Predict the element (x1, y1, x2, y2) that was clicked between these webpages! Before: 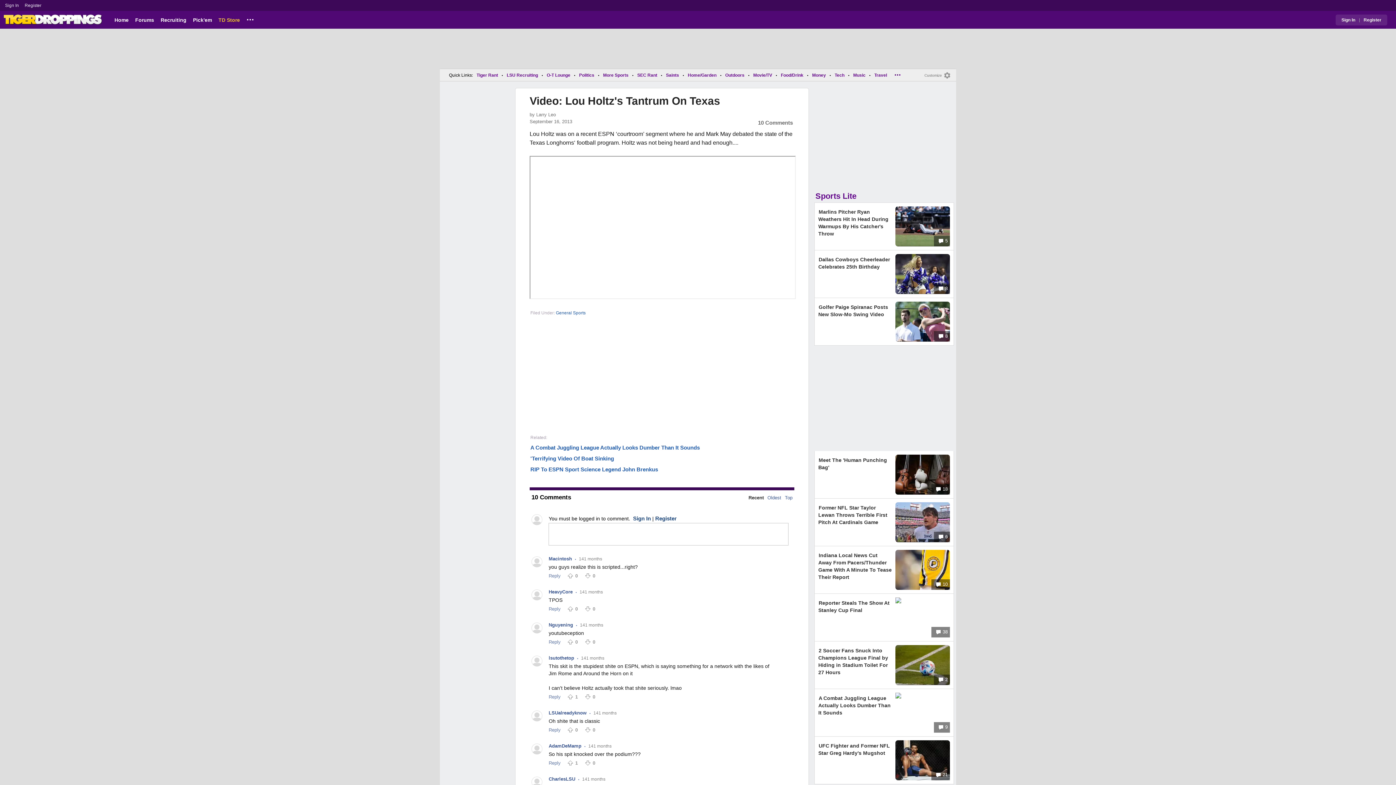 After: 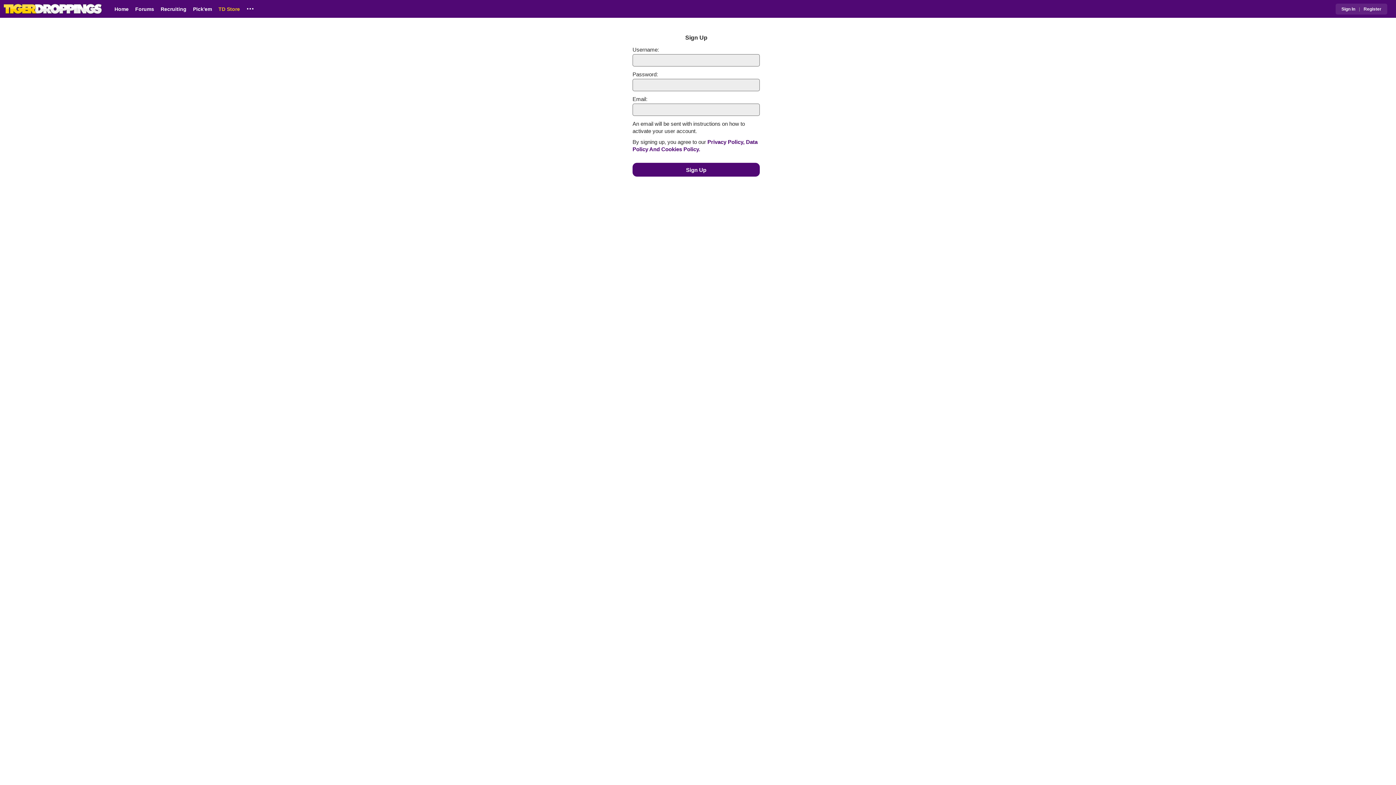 Action: label: Register bbox: (655, 515, 676, 521)